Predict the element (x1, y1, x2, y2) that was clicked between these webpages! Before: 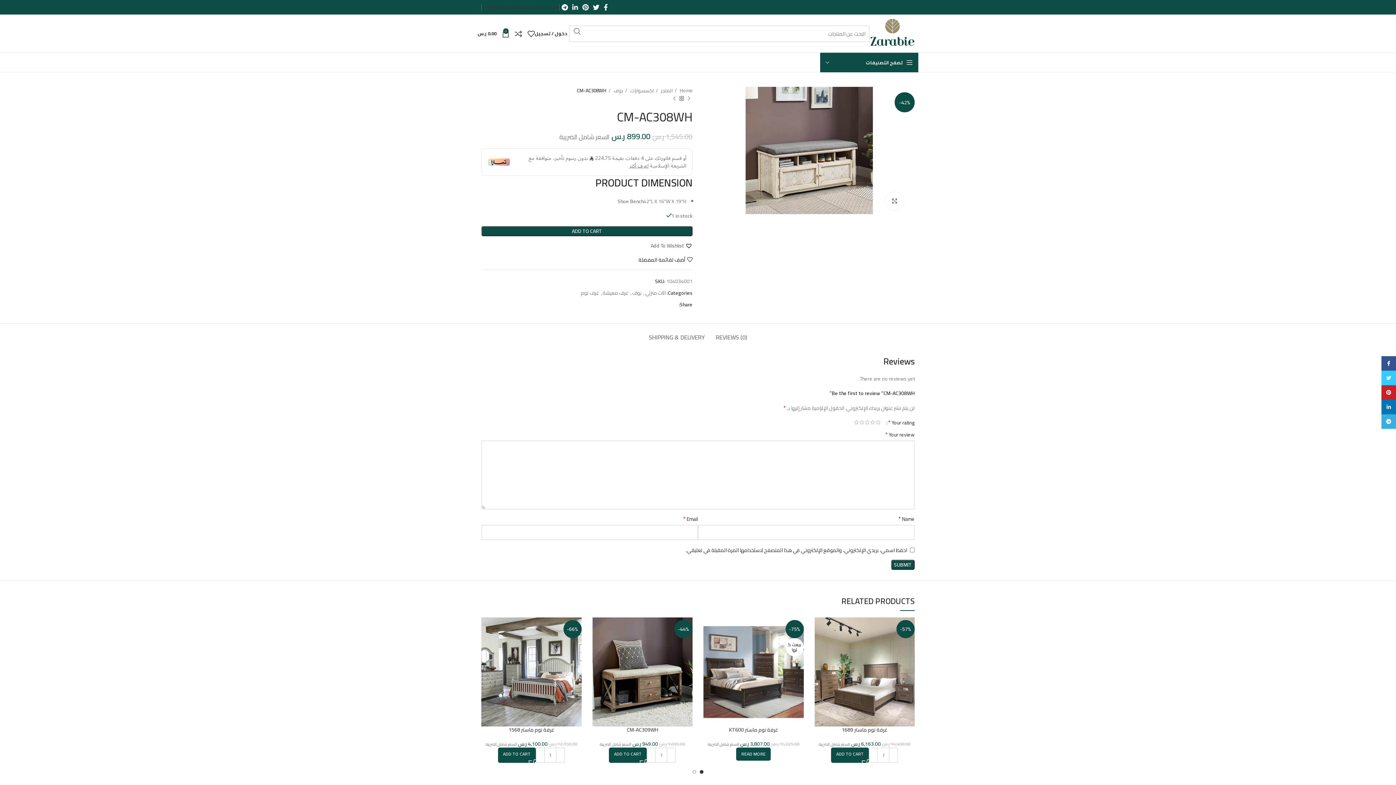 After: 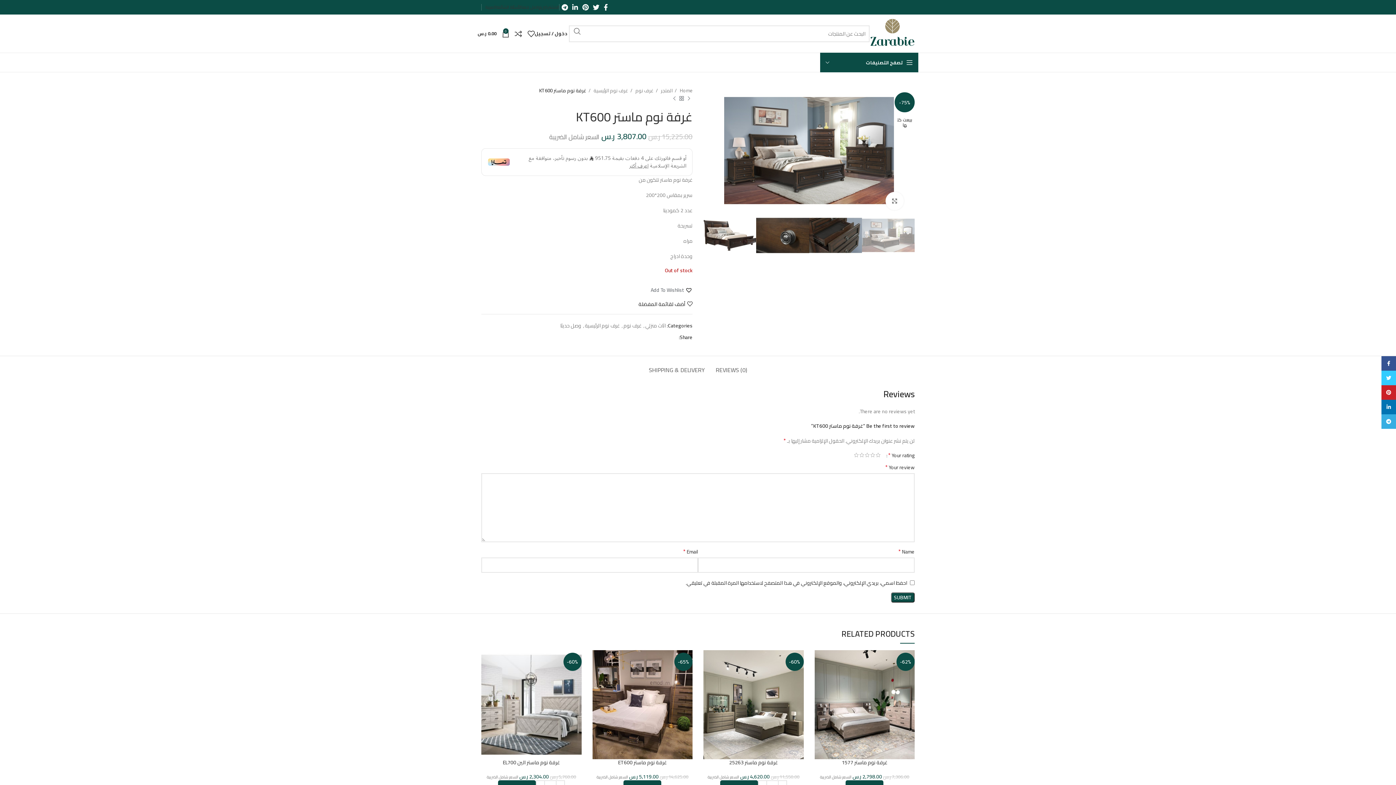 Action: label: غرفة نوم ماستر KT600 bbox: (729, 725, 778, 734)